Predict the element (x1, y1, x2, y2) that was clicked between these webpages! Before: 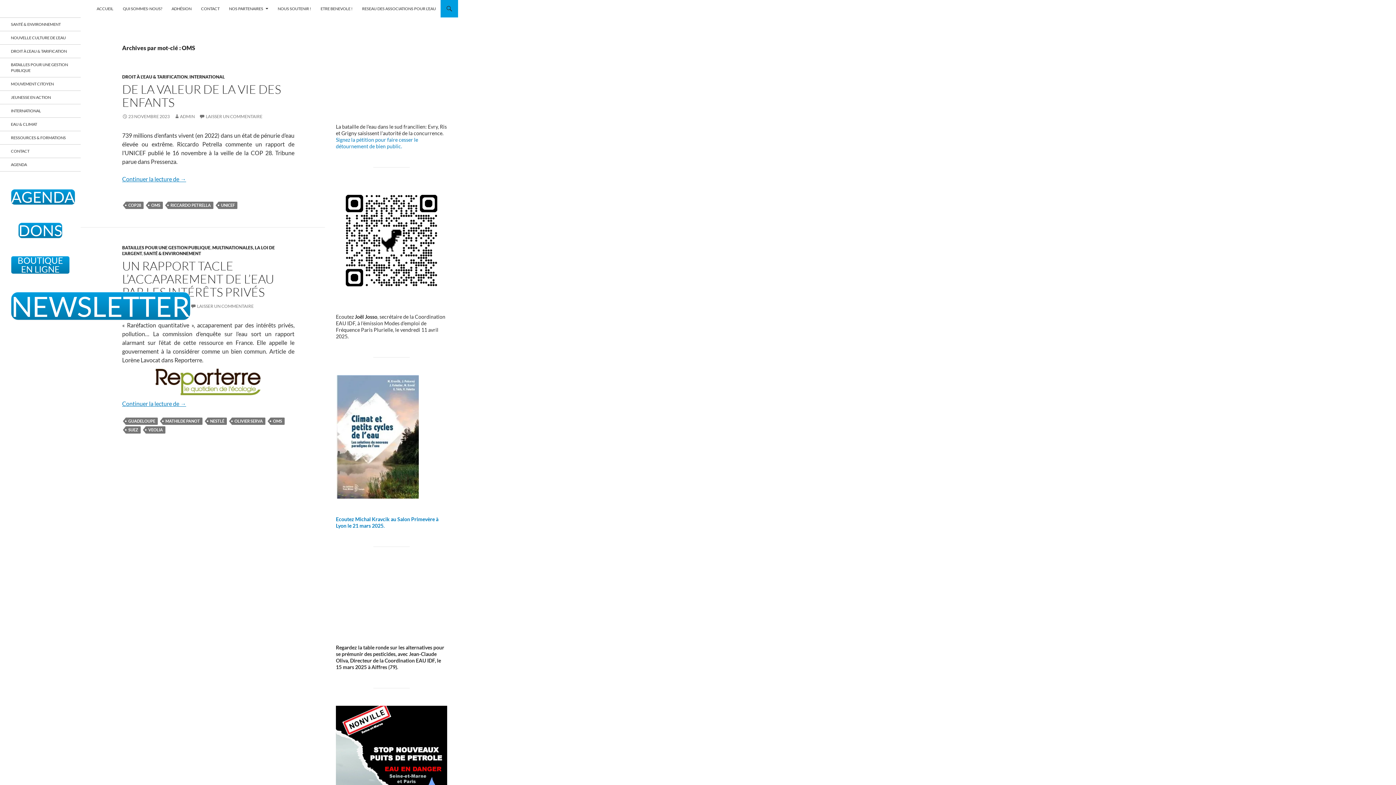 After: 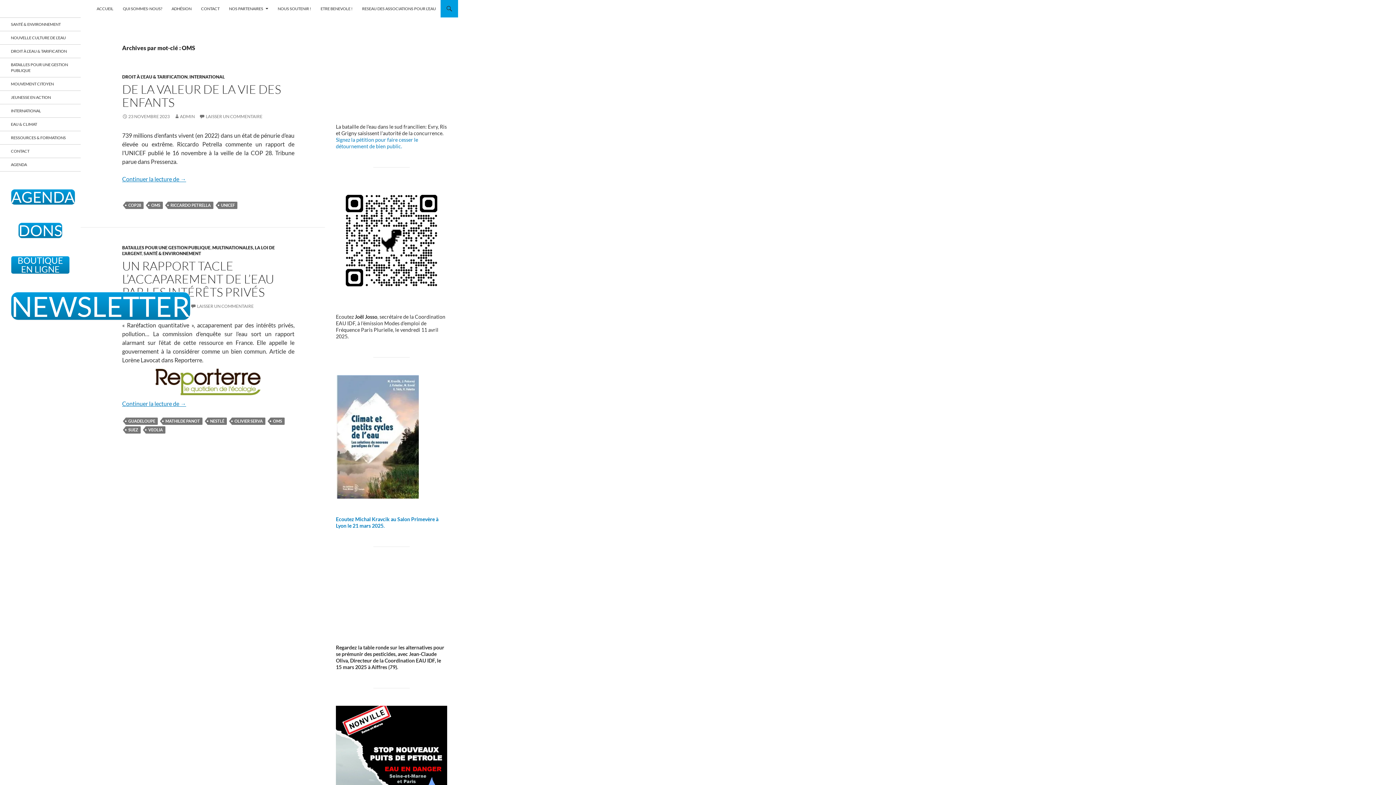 Action: bbox: (148, 201, 162, 209) label: OMS